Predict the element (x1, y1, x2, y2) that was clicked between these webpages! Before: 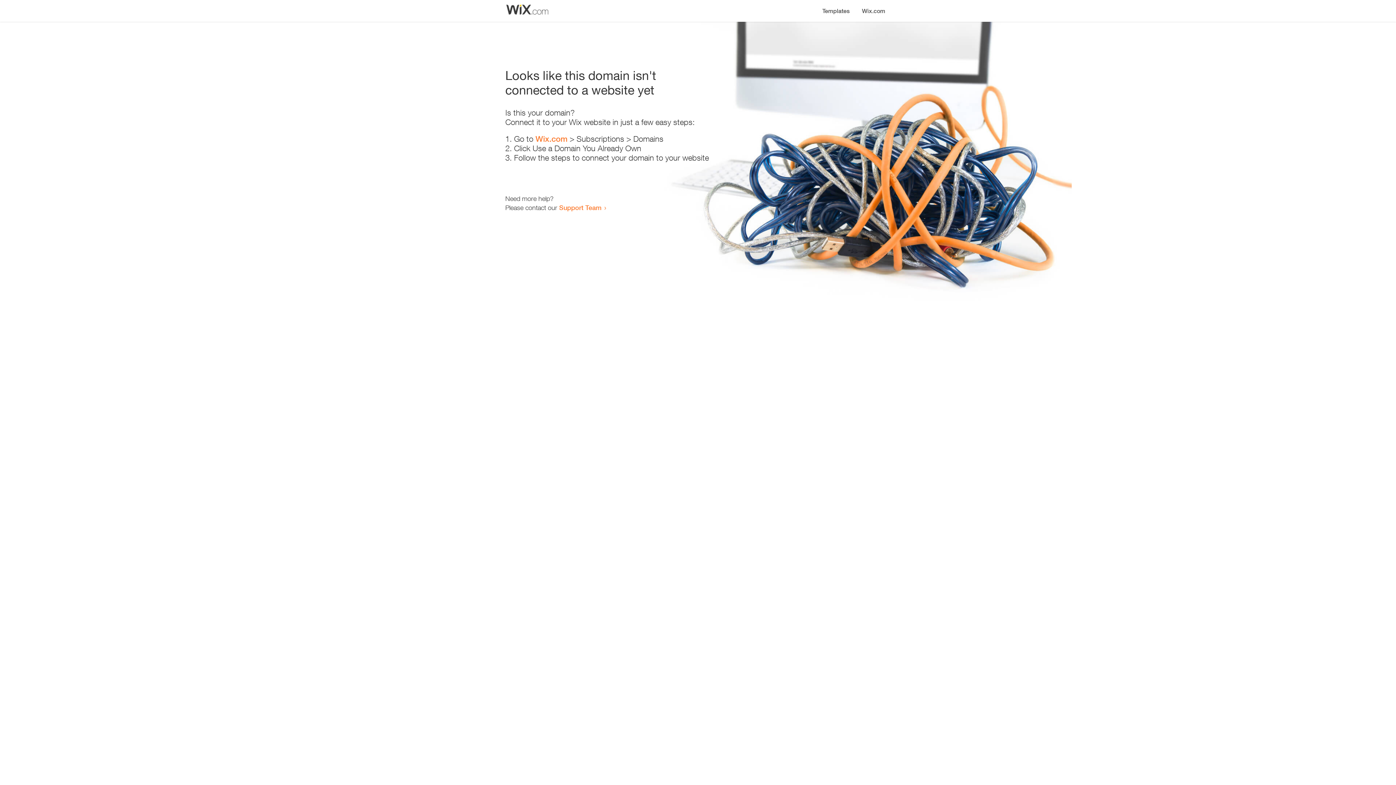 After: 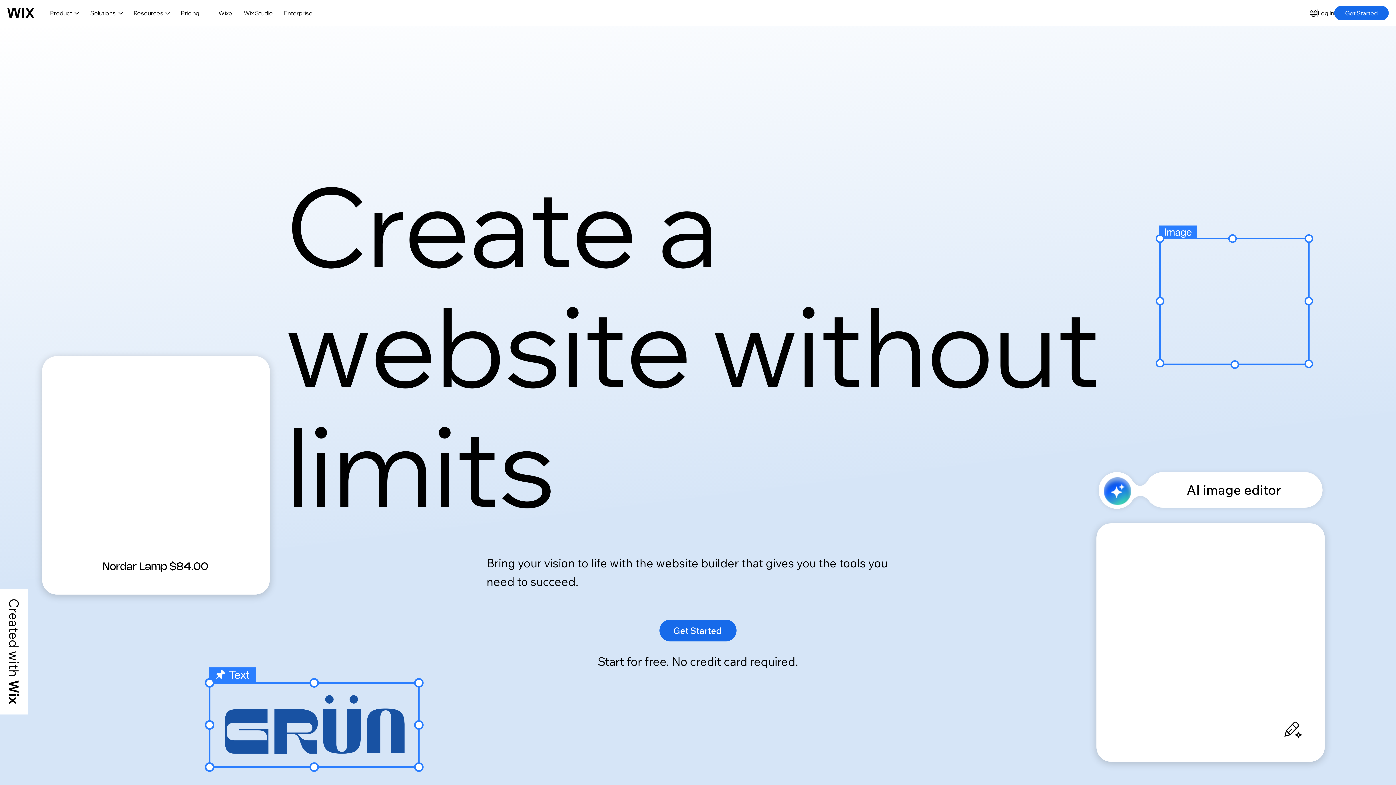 Action: bbox: (535, 134, 567, 143) label: Wix.com